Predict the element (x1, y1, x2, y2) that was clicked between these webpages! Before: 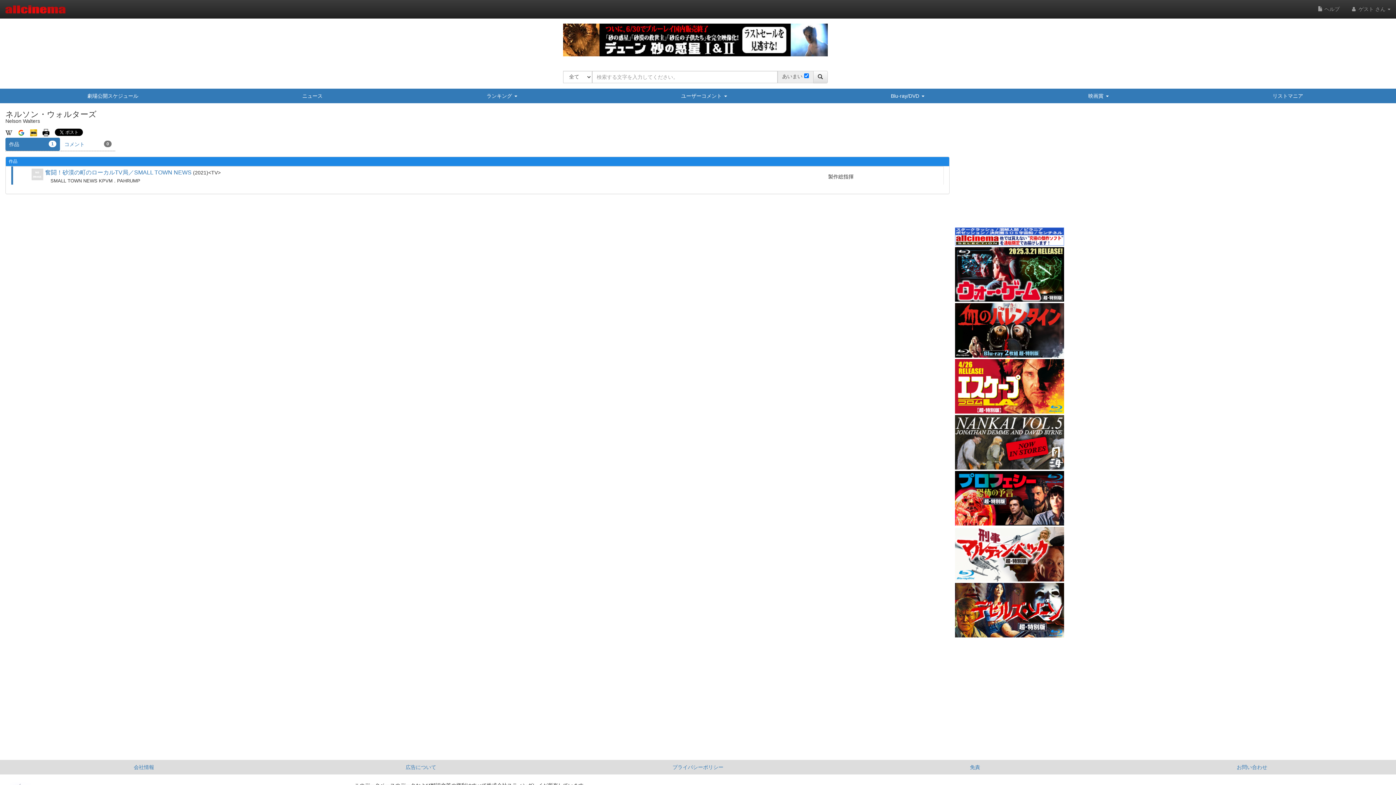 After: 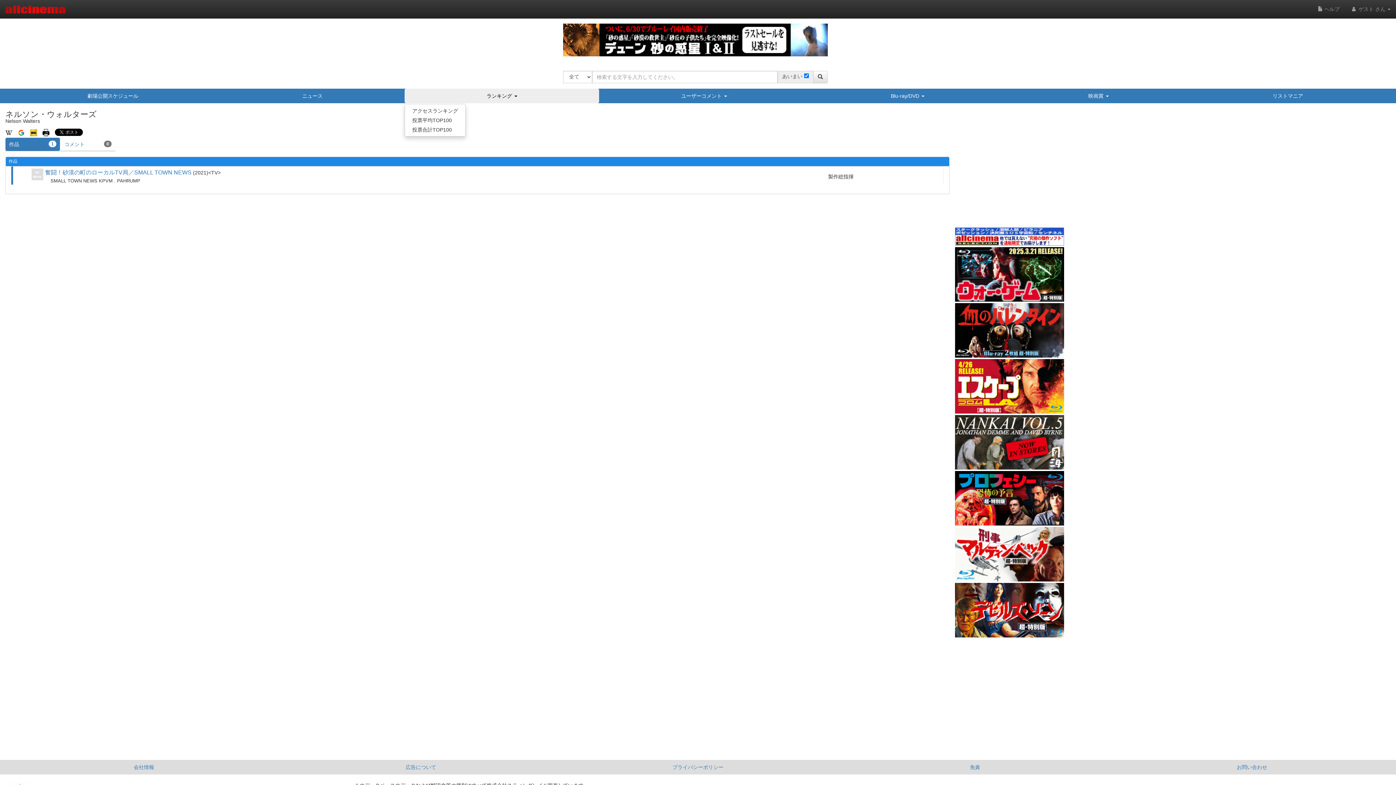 Action: bbox: (404, 88, 599, 103) label: ランキング 